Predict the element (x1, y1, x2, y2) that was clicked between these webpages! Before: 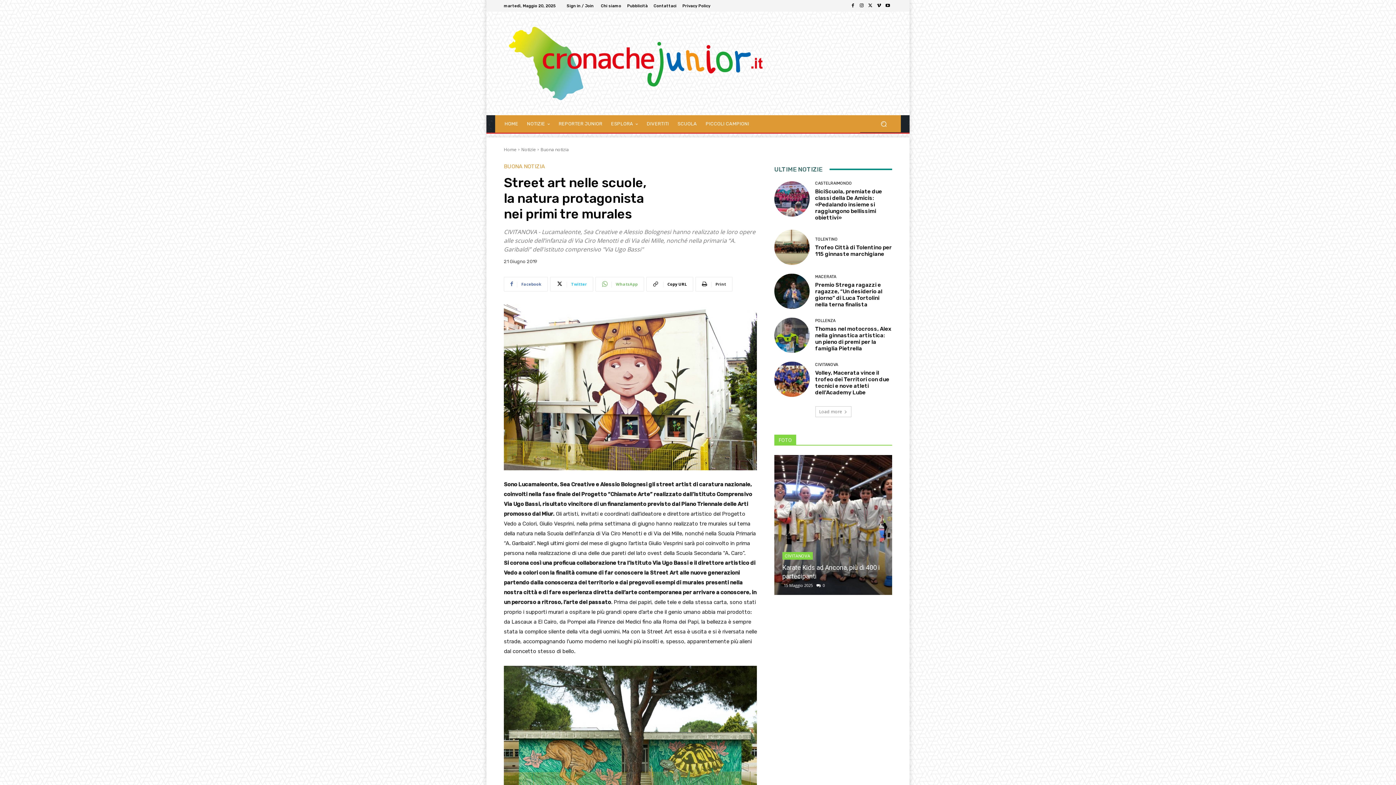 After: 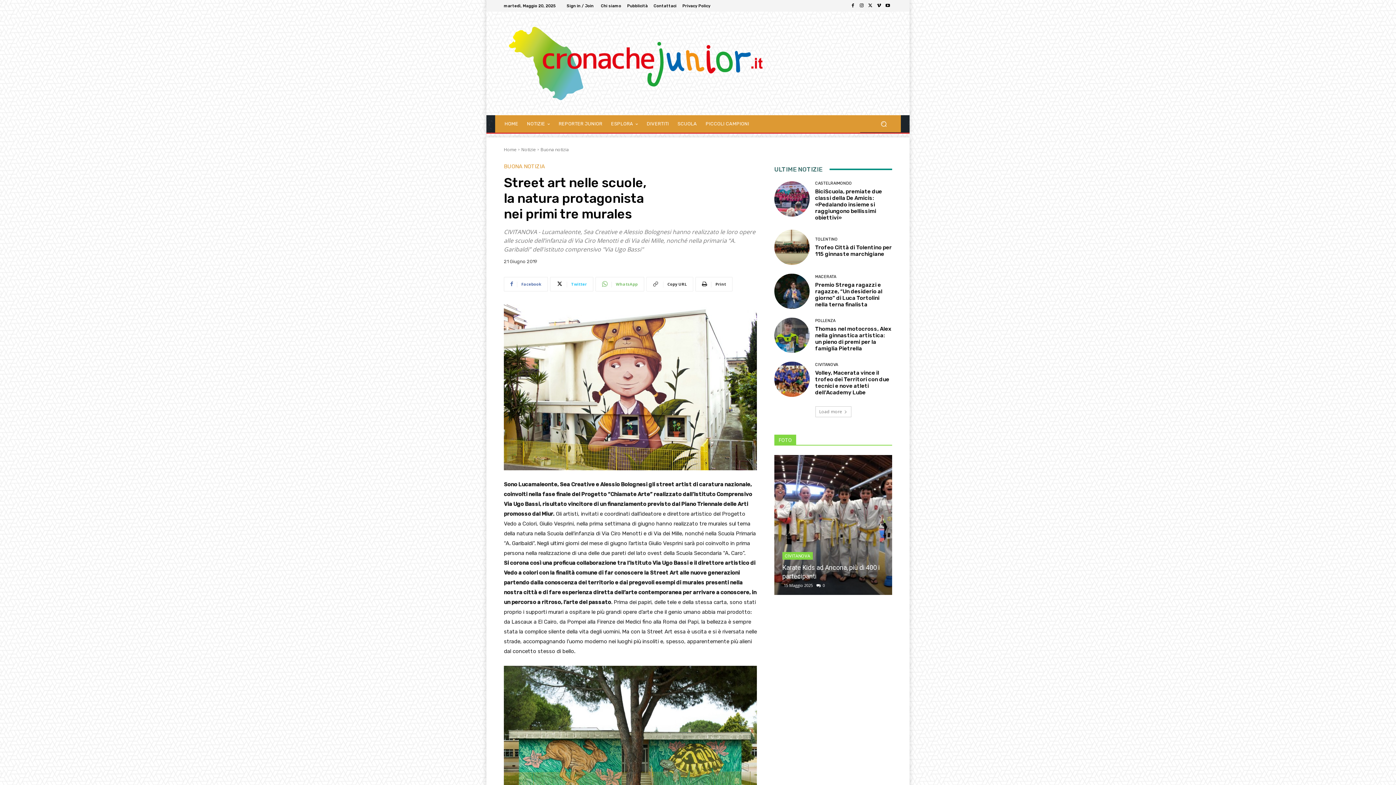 Action: bbox: (646, 276, 693, 291) label: Copy URL